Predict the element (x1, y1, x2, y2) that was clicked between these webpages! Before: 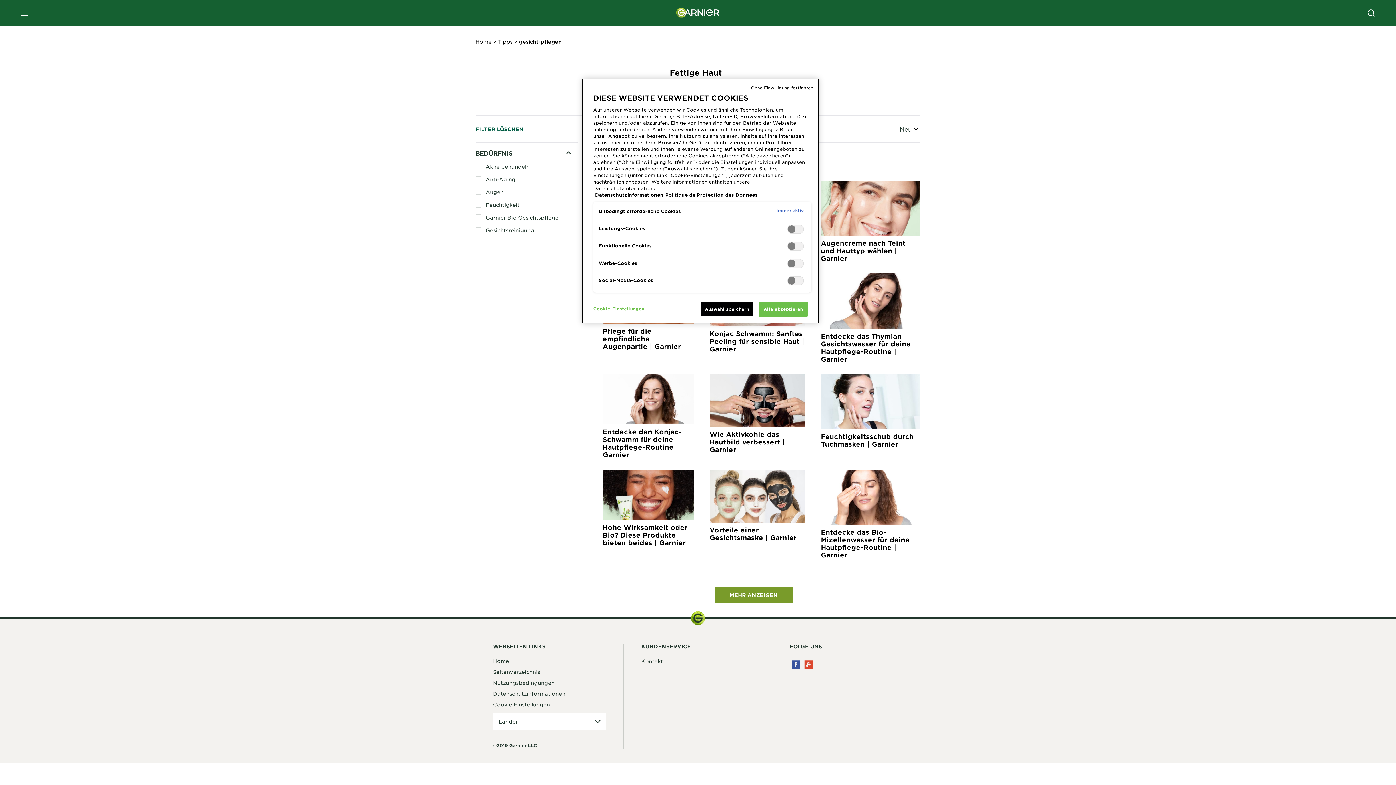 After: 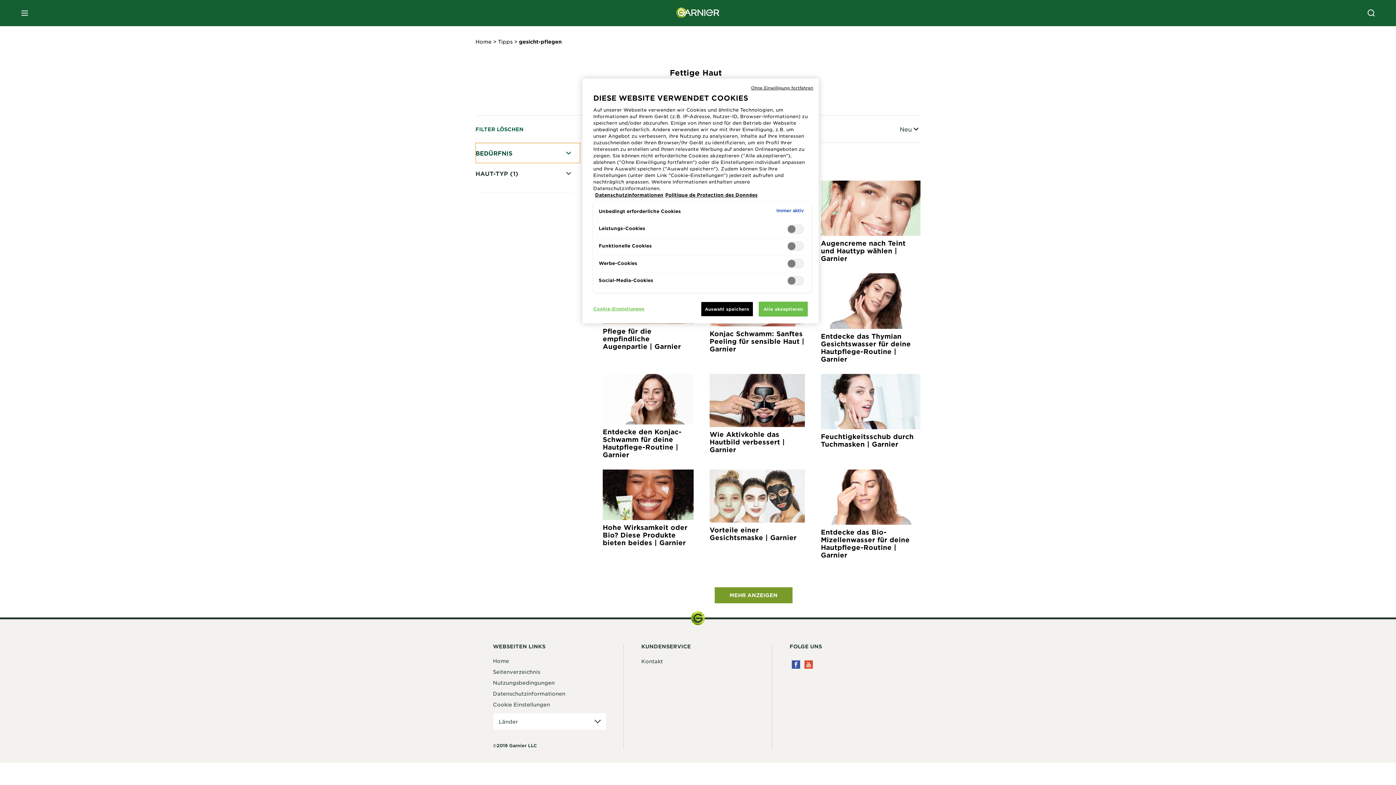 Action: bbox: (475, 142, 580, 163) label: BEDÜRFNIS